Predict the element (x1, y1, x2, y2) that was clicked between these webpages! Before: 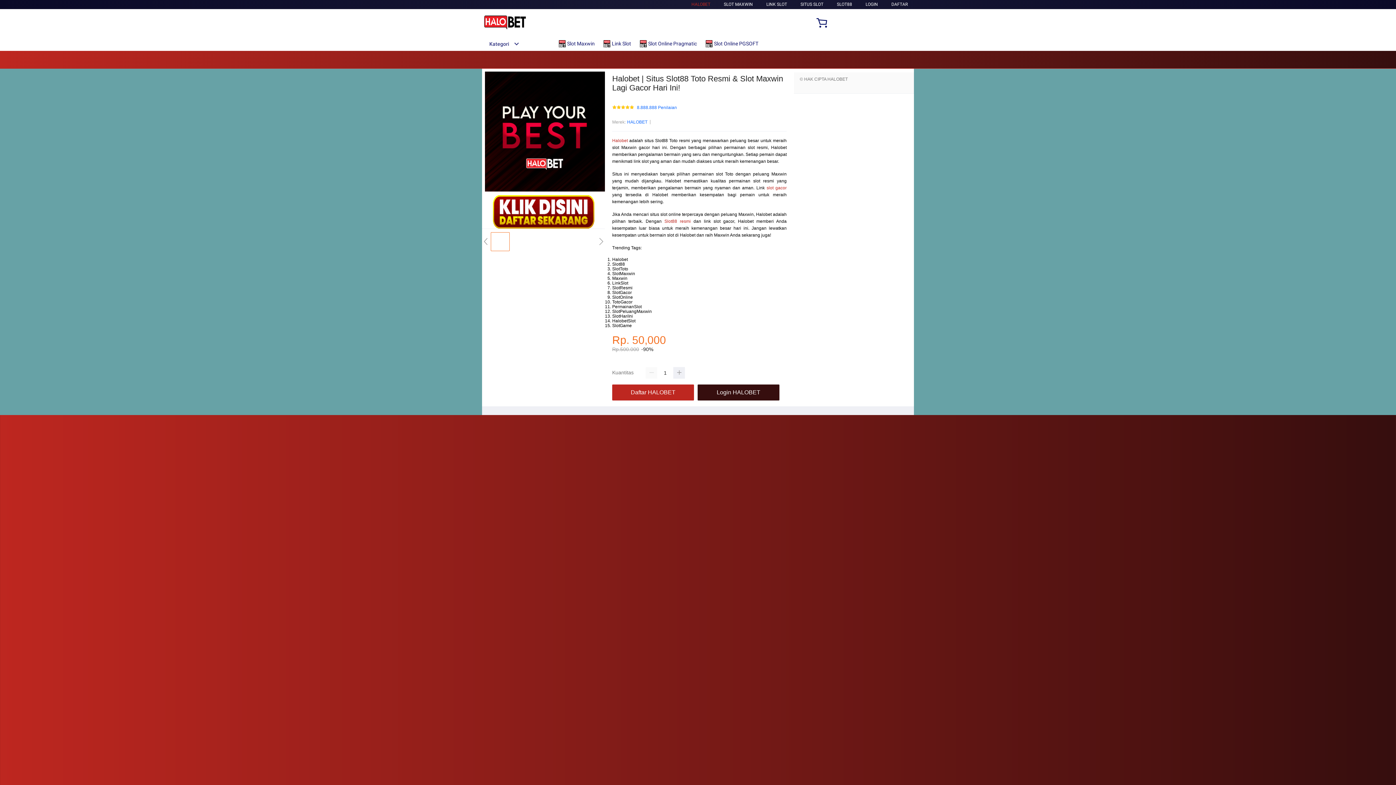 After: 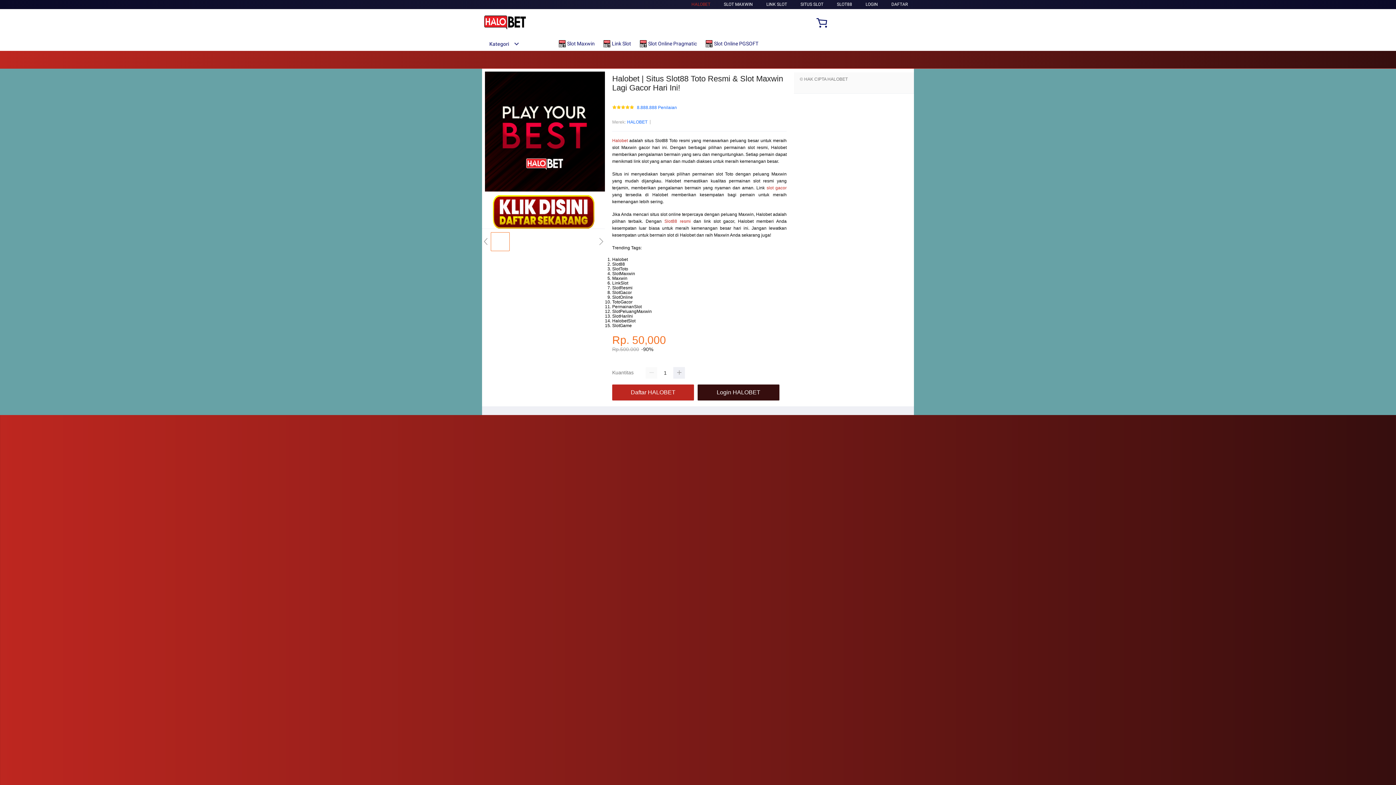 Action: label:  Link Slot bbox: (603, 36, 634, 50)